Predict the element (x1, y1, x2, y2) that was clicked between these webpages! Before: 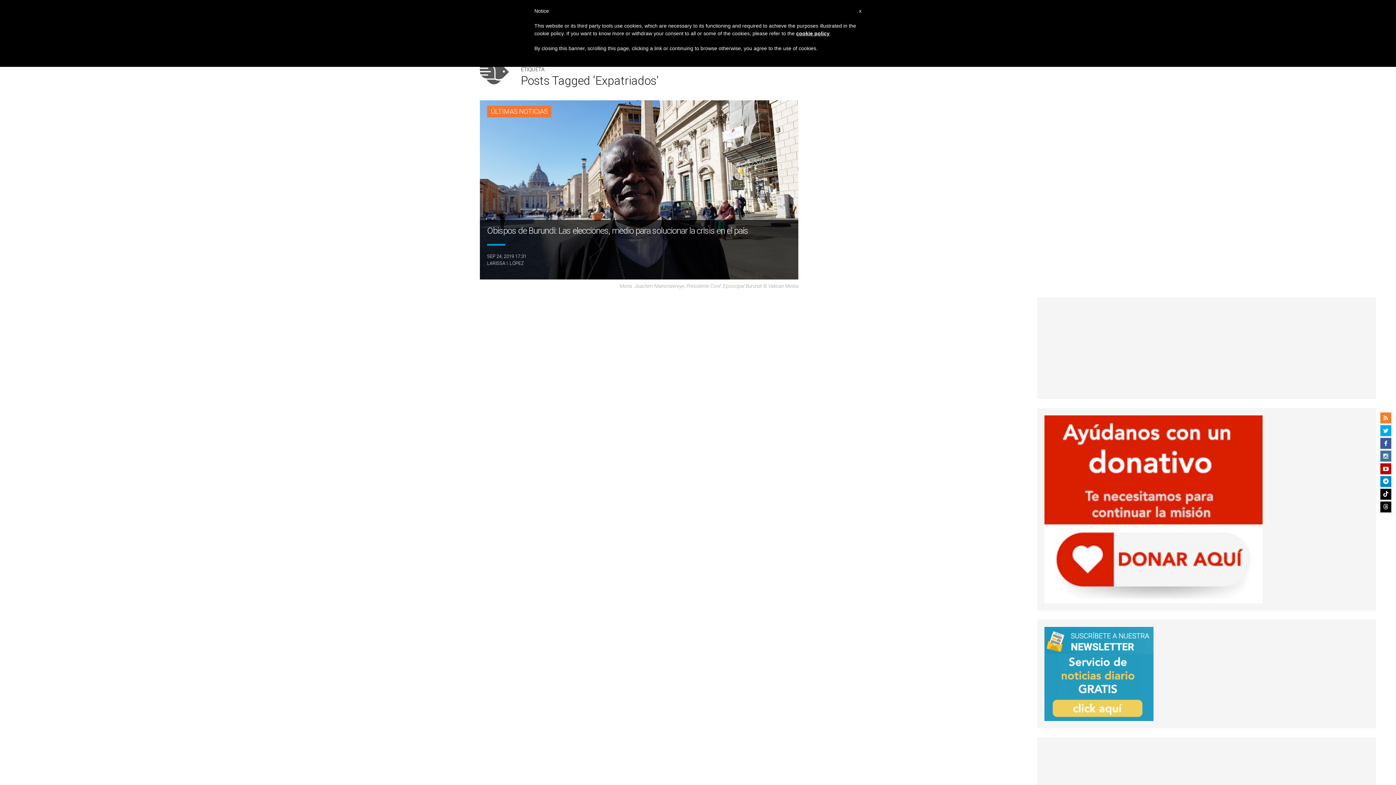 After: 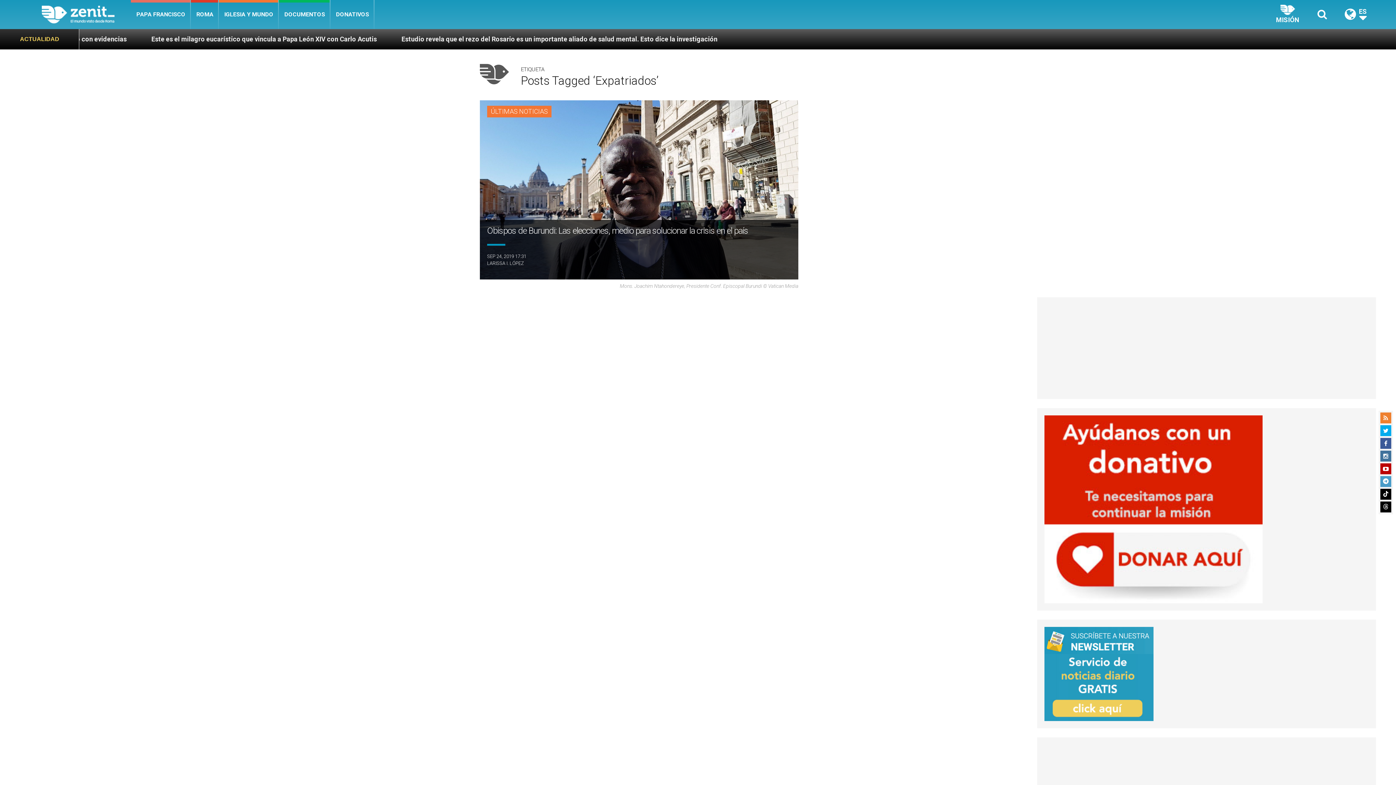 Action: bbox: (1380, 476, 1391, 487)